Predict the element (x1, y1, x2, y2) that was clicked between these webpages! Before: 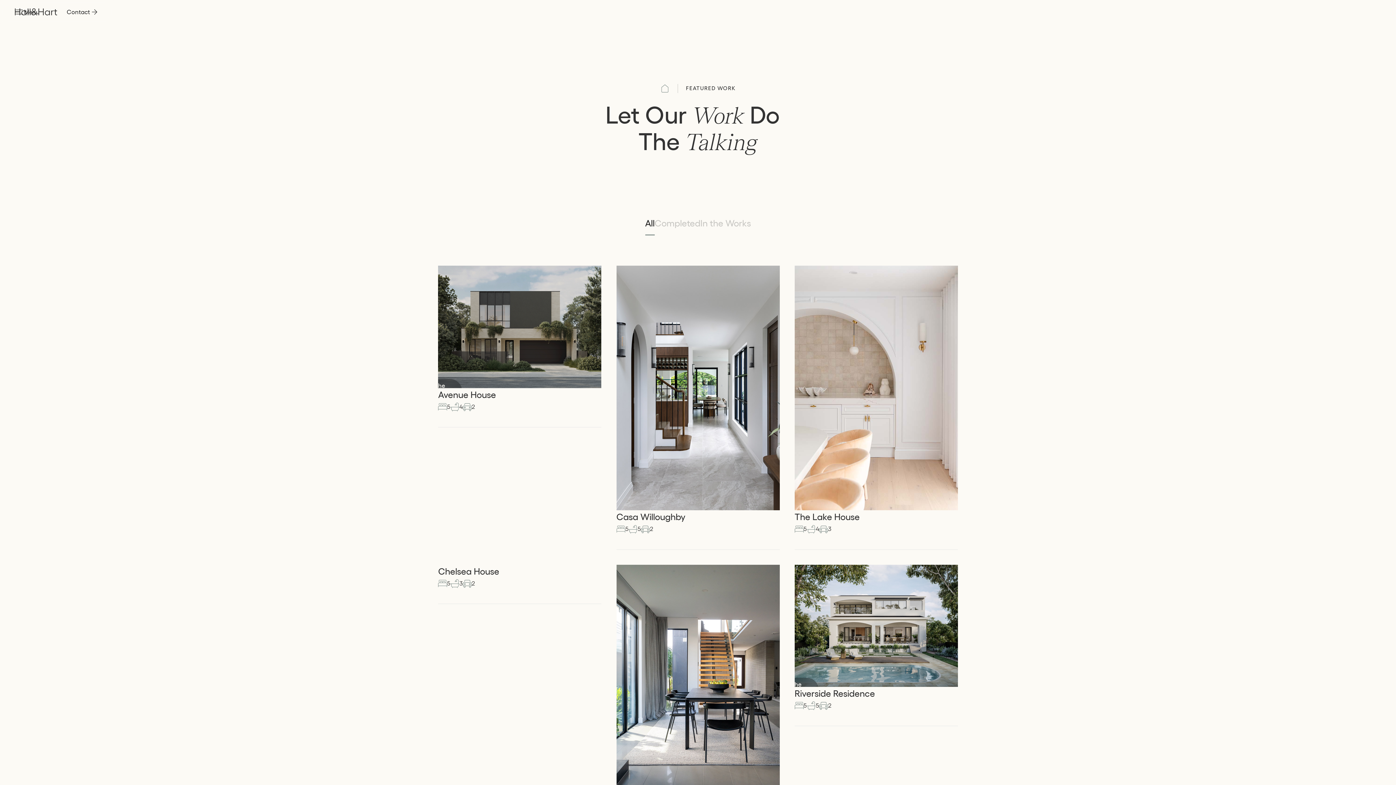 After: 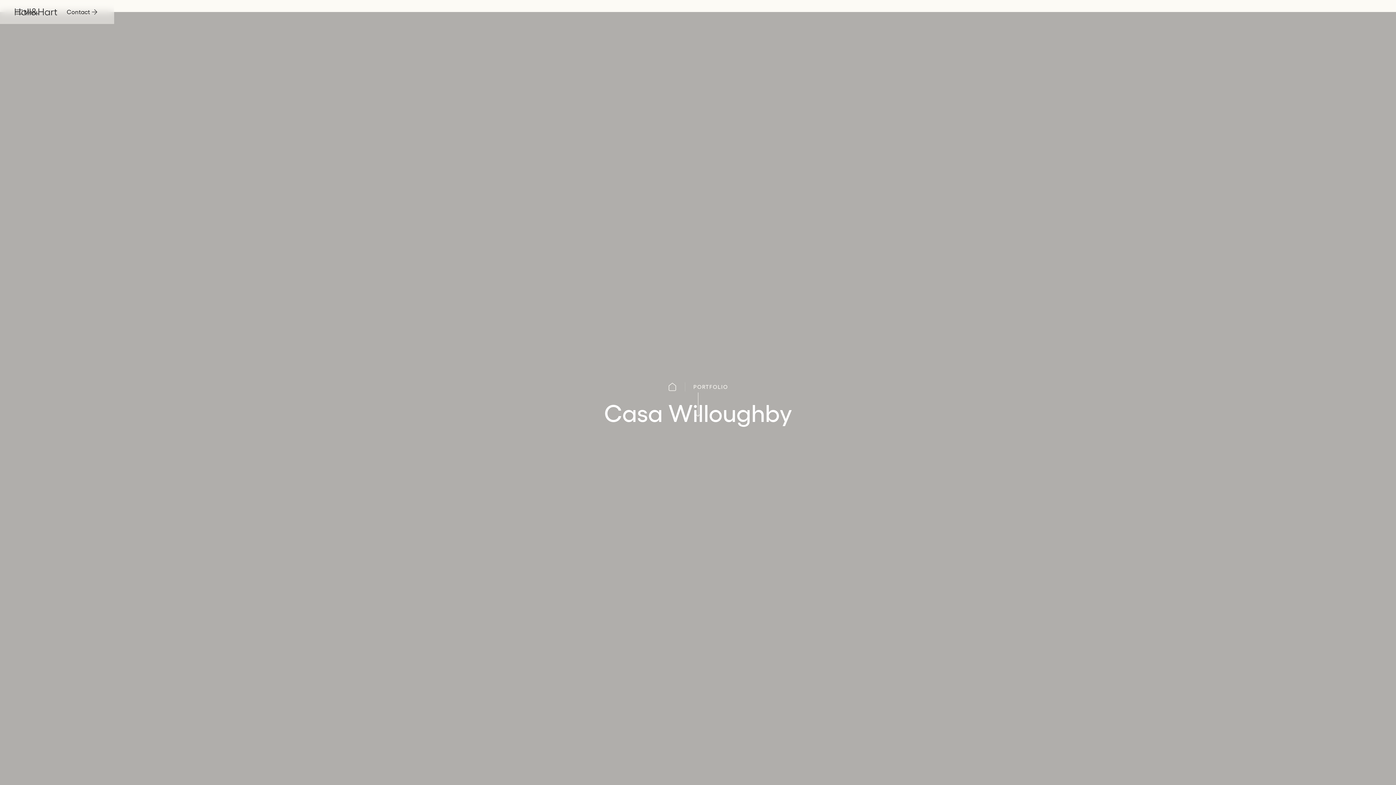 Action: label: Completed

Casa Willoughby

5

5

2 bbox: (616, 265, 779, 550)